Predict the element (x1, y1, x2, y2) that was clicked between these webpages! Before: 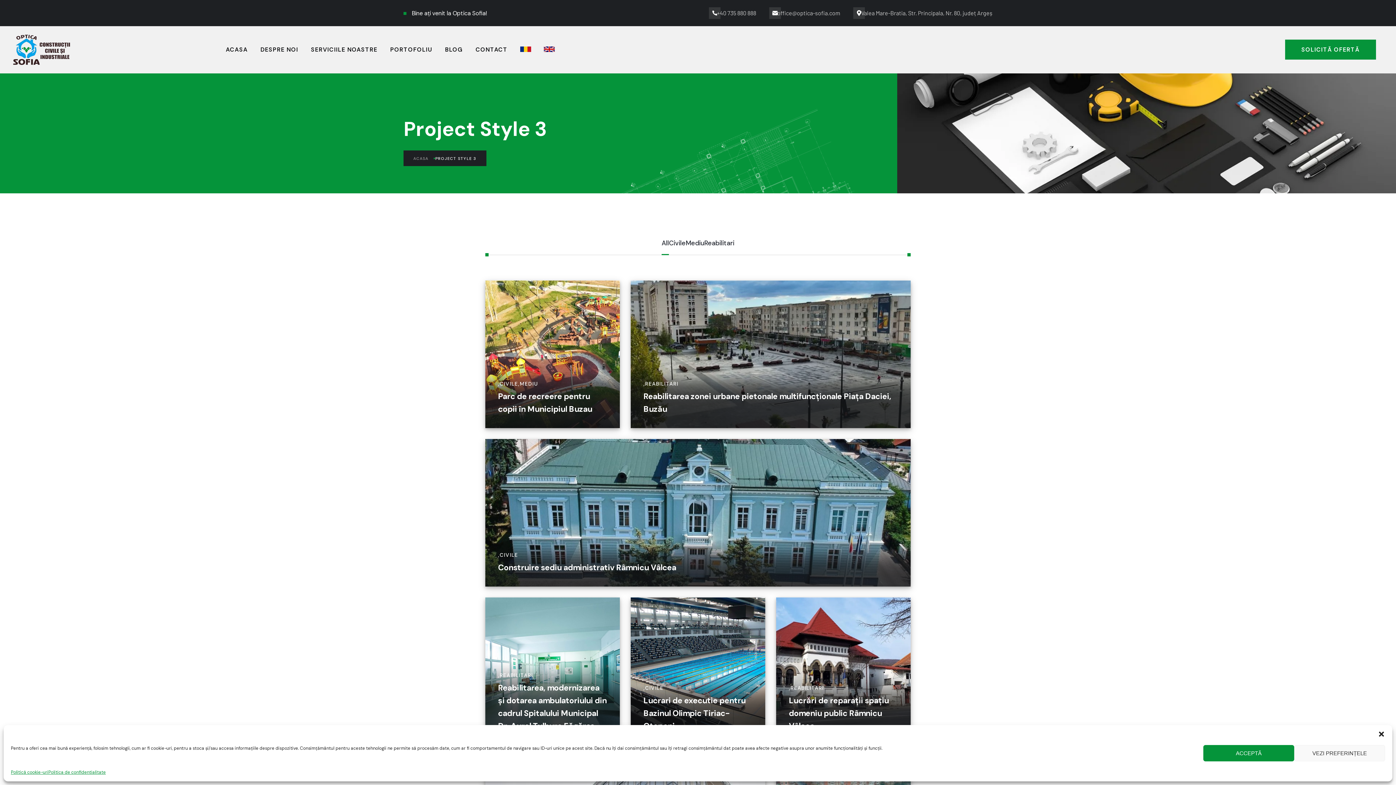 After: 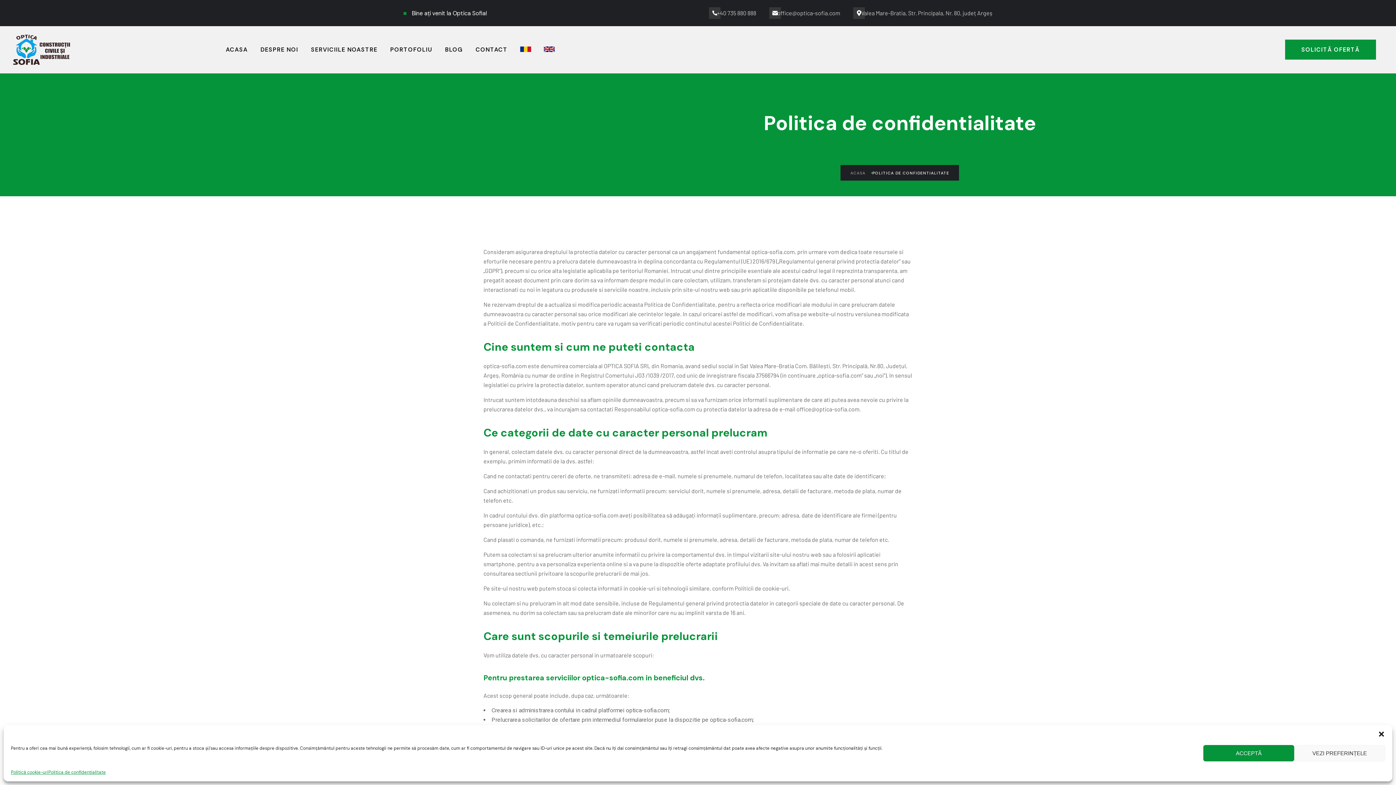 Action: bbox: (48, 769, 105, 776) label: Politica de confidentialitate